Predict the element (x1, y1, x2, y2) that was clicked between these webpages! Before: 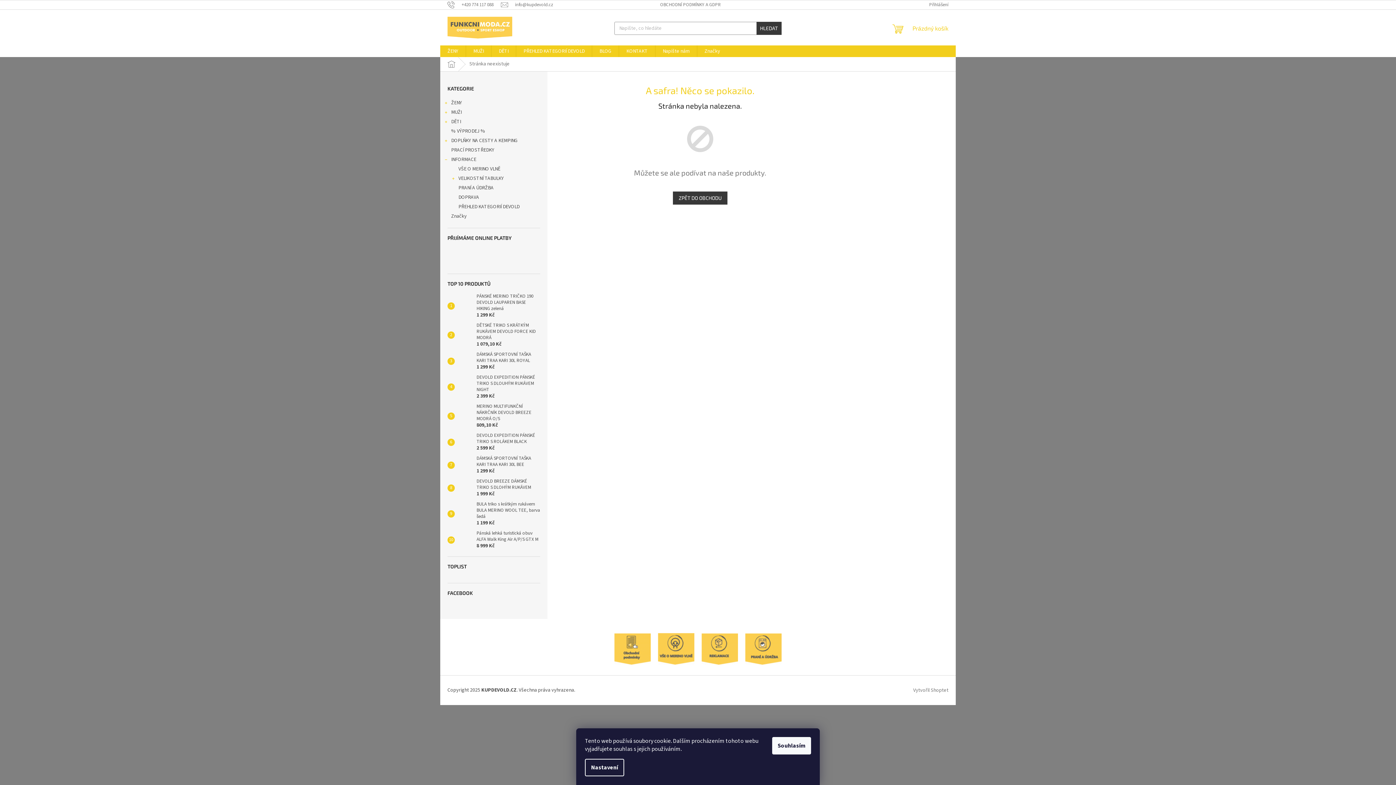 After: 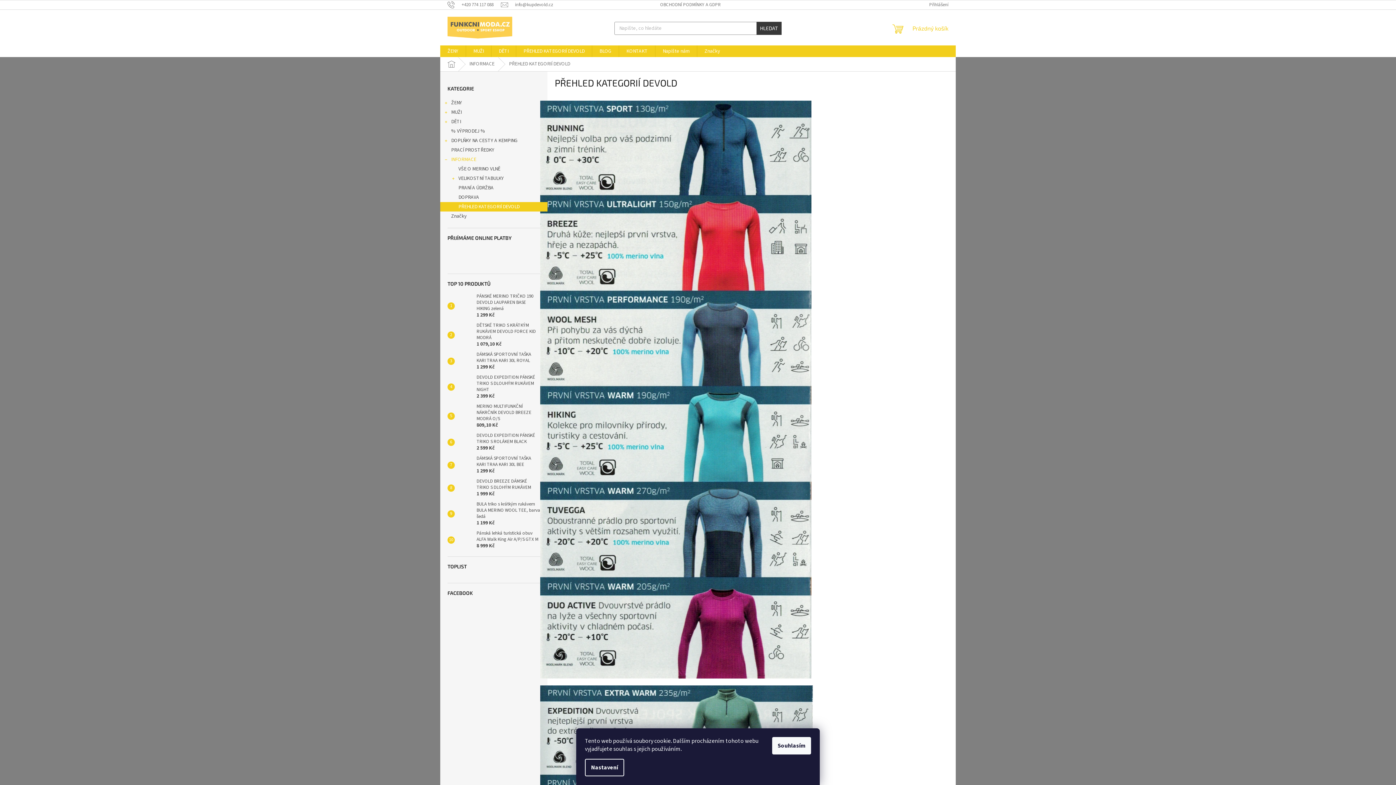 Action: label: PŘEHLED KATEGORIÍ DEVOLD bbox: (440, 202, 547, 211)